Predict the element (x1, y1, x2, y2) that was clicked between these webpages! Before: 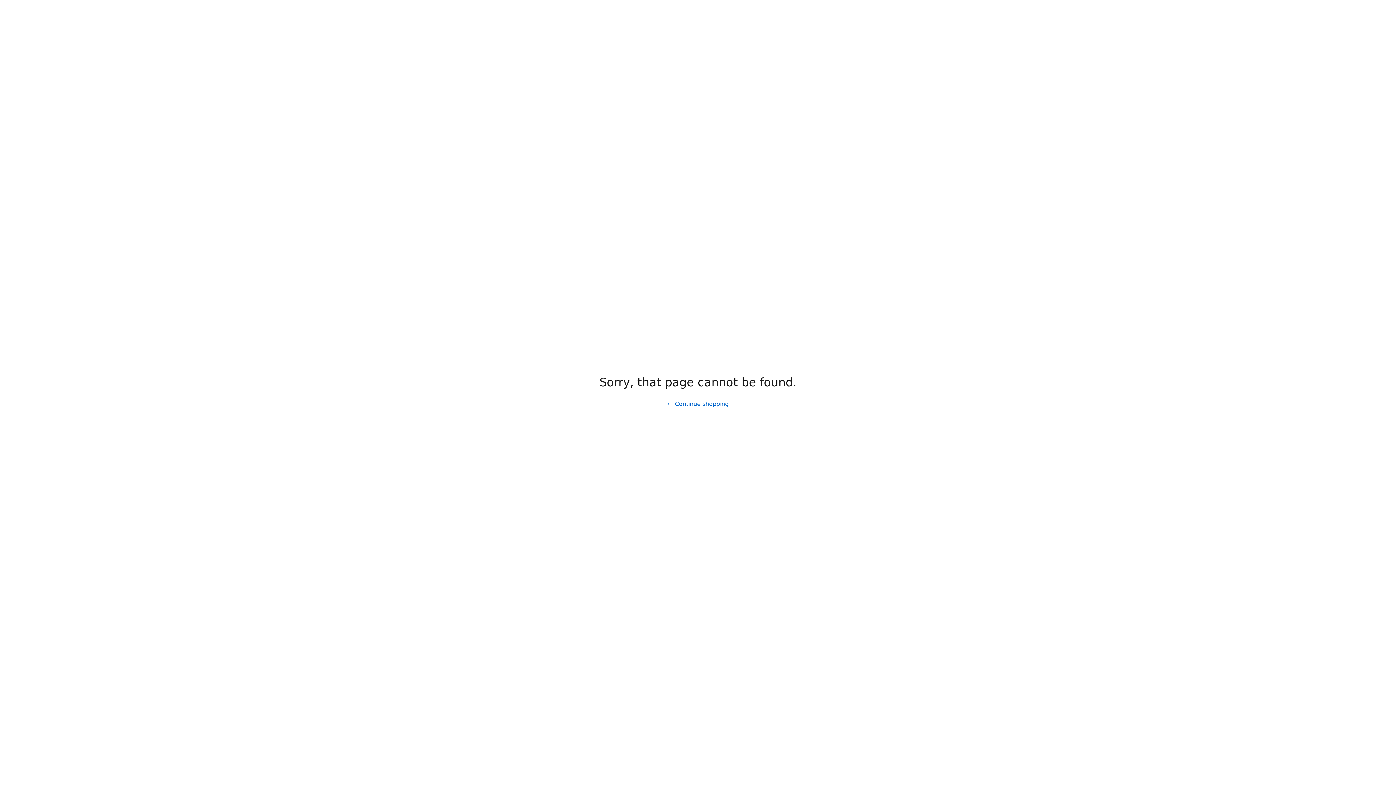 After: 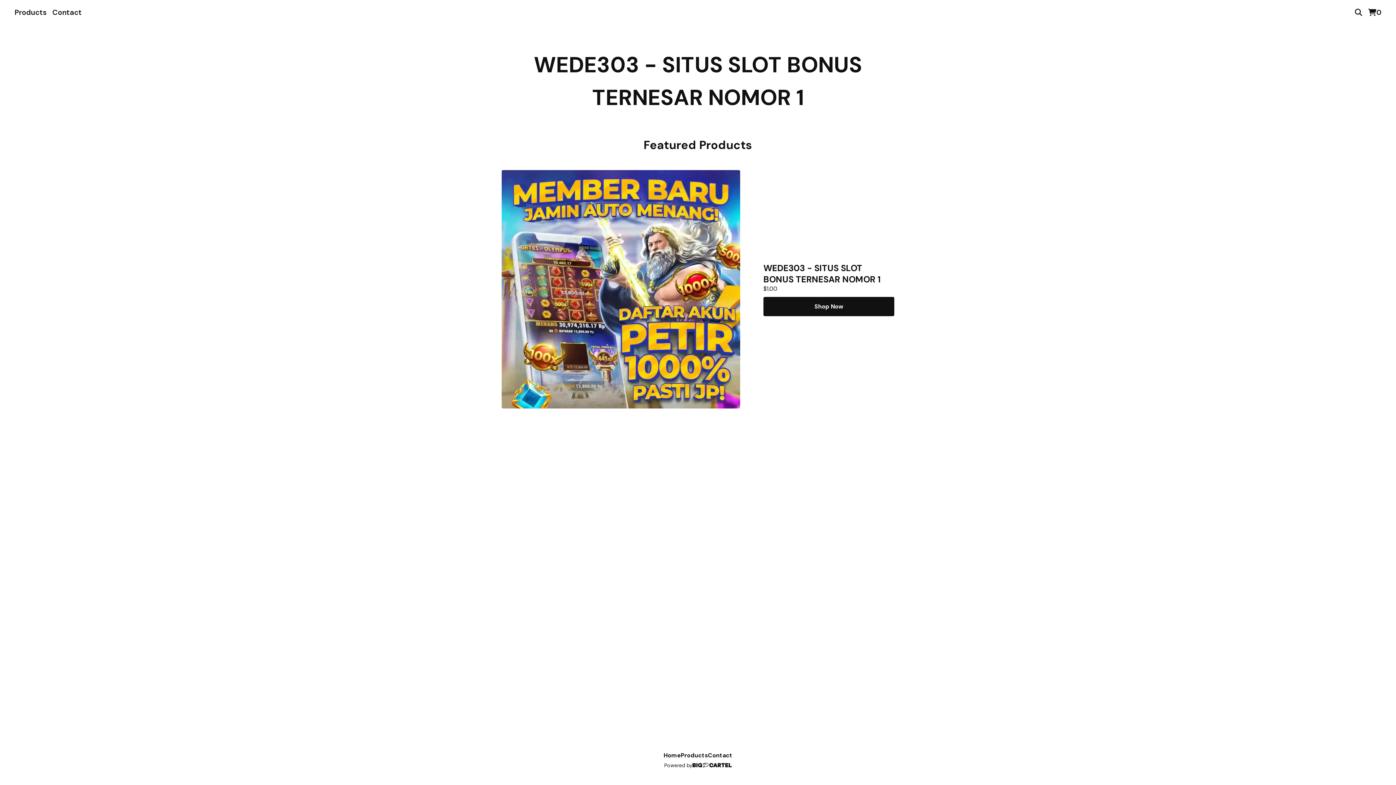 Action: bbox: (661, 397, 734, 411) label: Continue shopping